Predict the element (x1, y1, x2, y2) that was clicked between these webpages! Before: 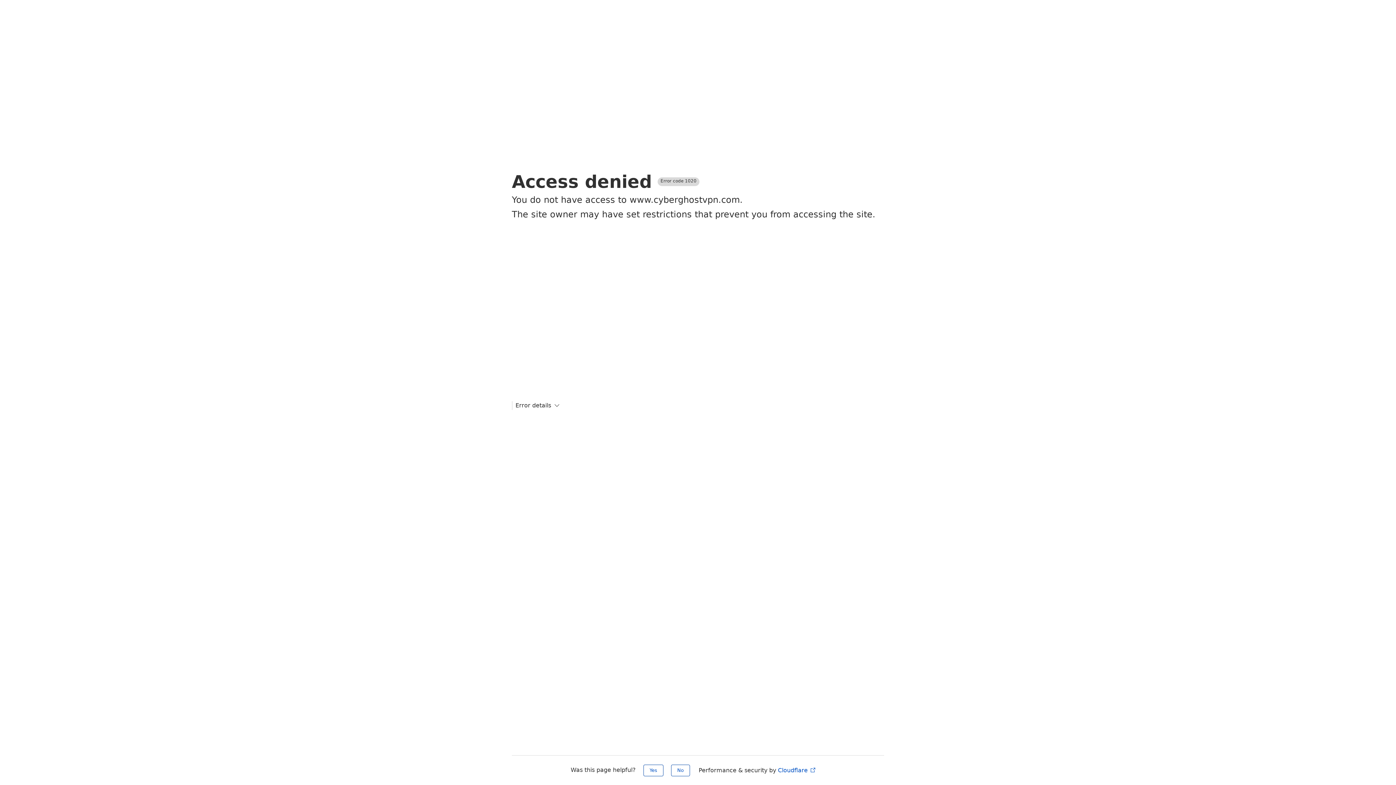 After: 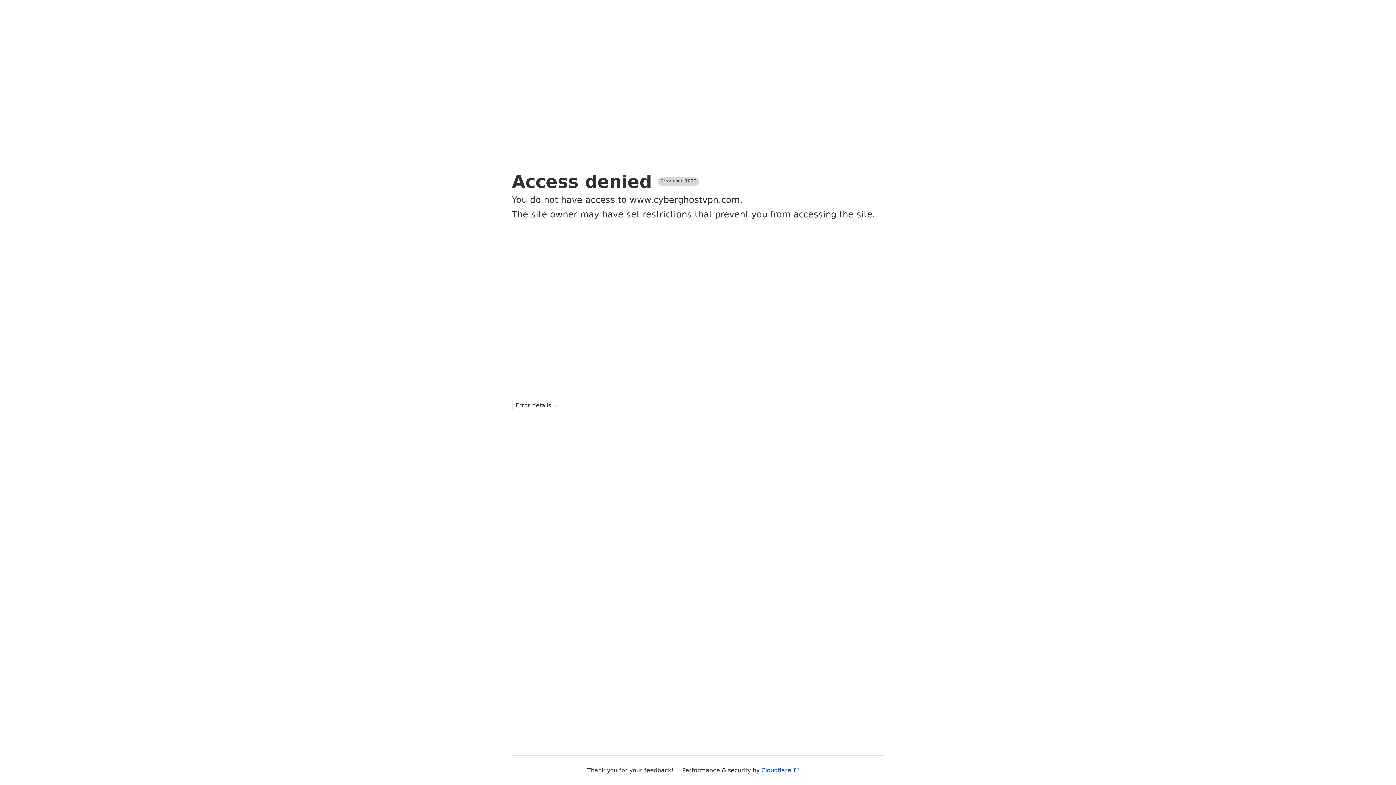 Action: bbox: (671, 765, 690, 776) label: No